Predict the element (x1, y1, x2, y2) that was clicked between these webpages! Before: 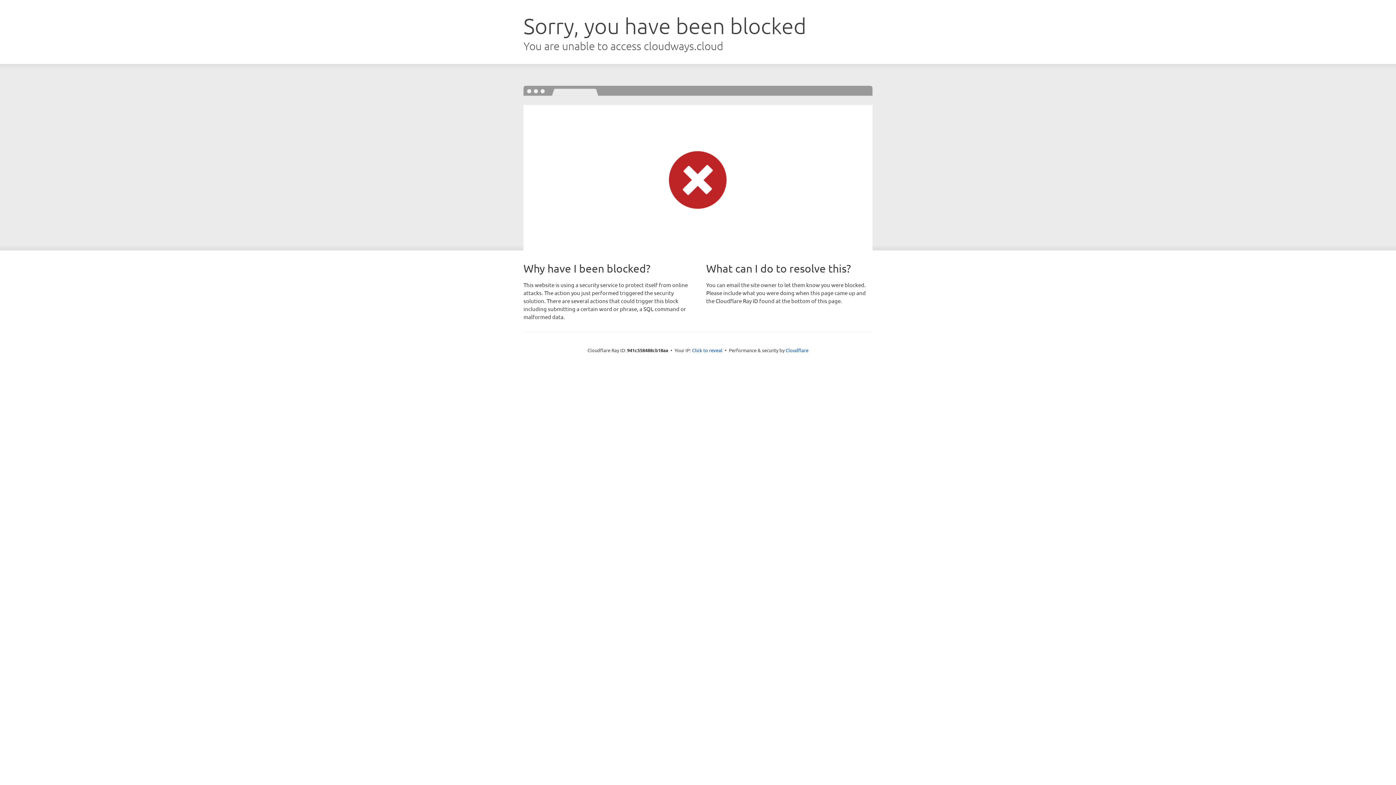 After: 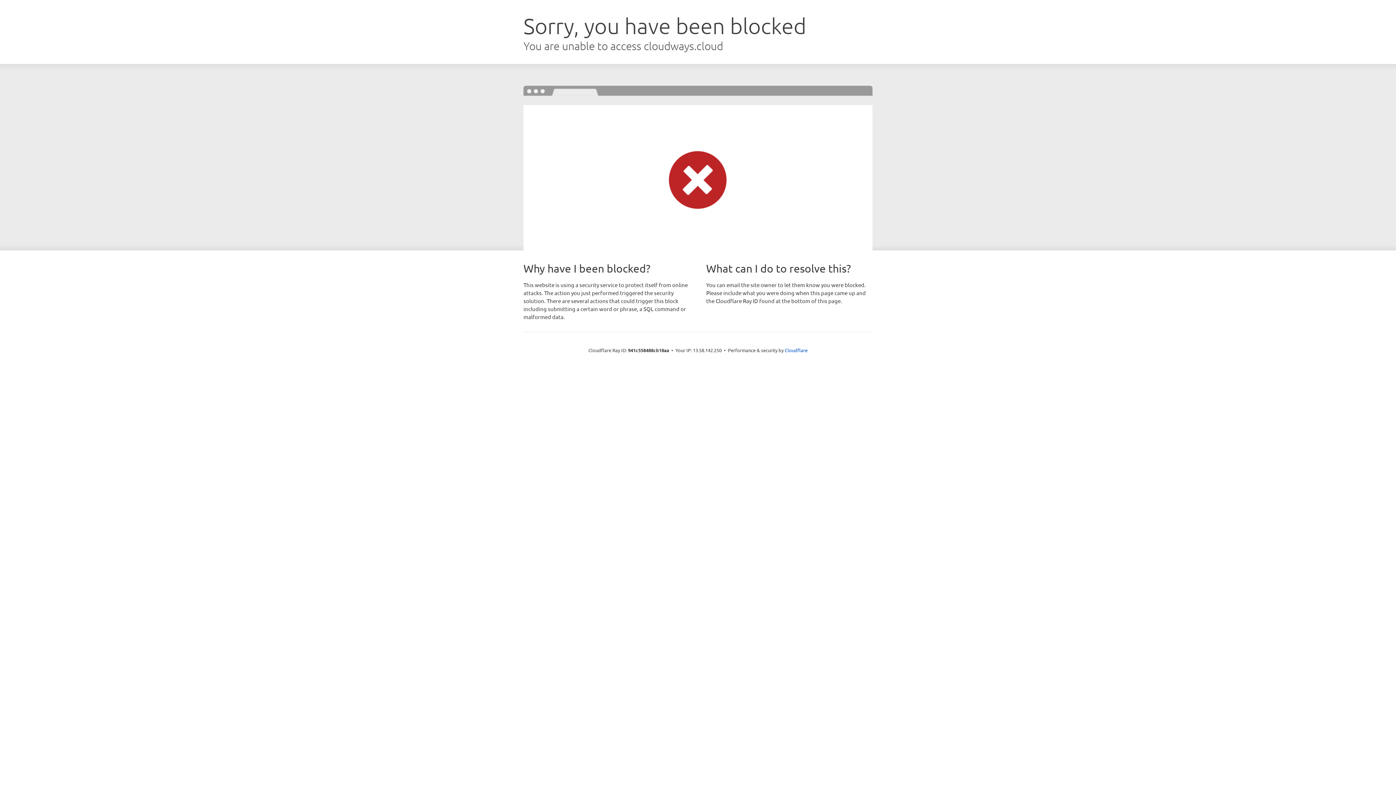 Action: label: Click to reveal bbox: (692, 346, 722, 353)